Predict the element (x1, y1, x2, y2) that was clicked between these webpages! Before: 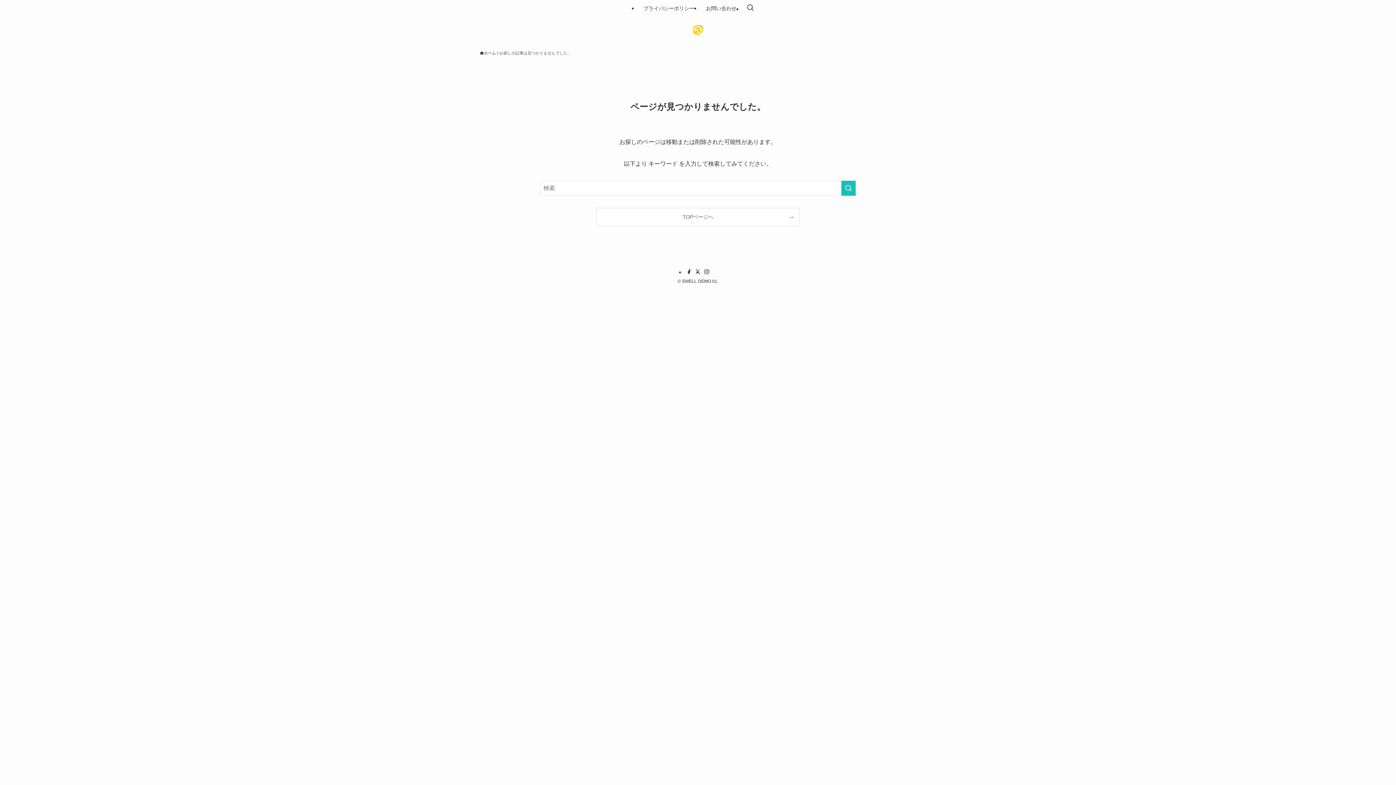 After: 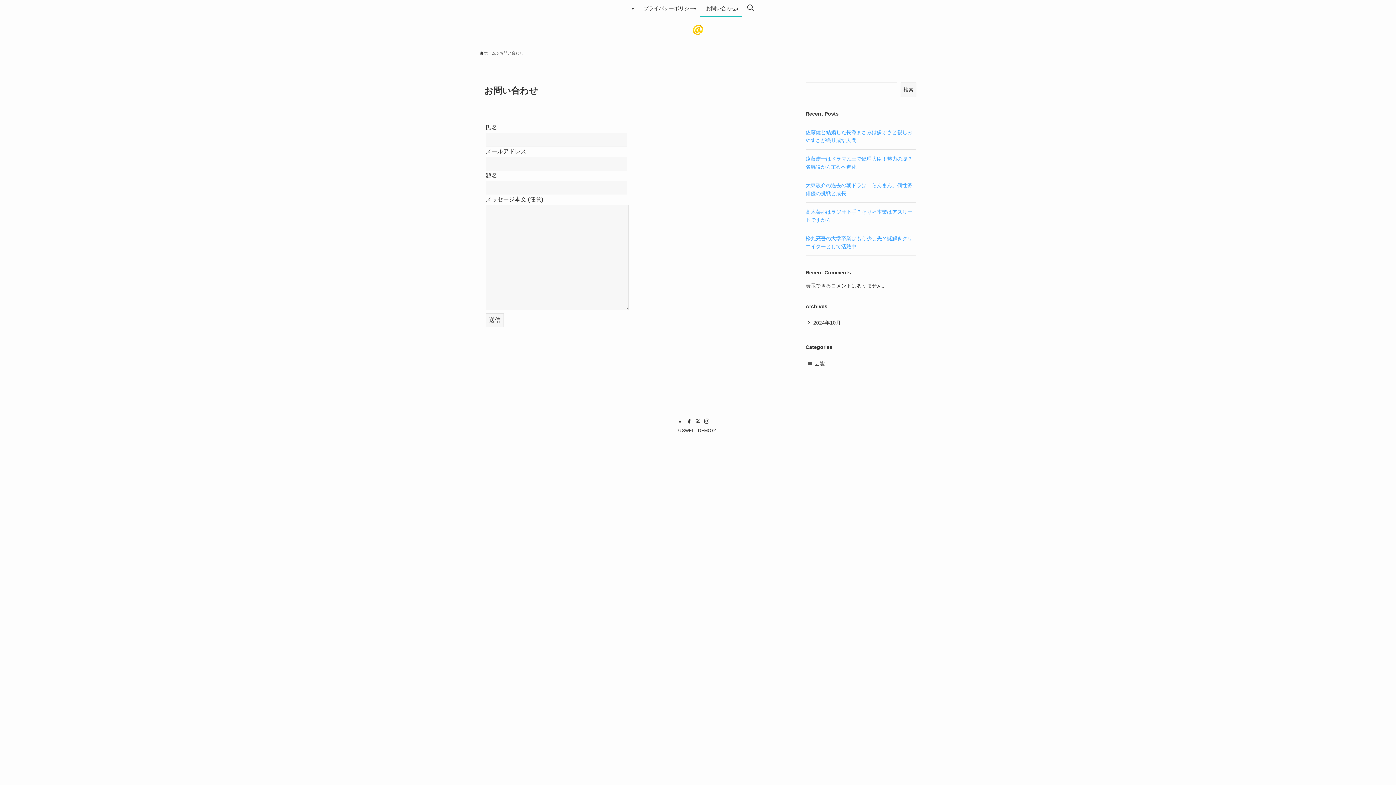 Action: label: お問い合わせ bbox: (700, 0, 742, 16)